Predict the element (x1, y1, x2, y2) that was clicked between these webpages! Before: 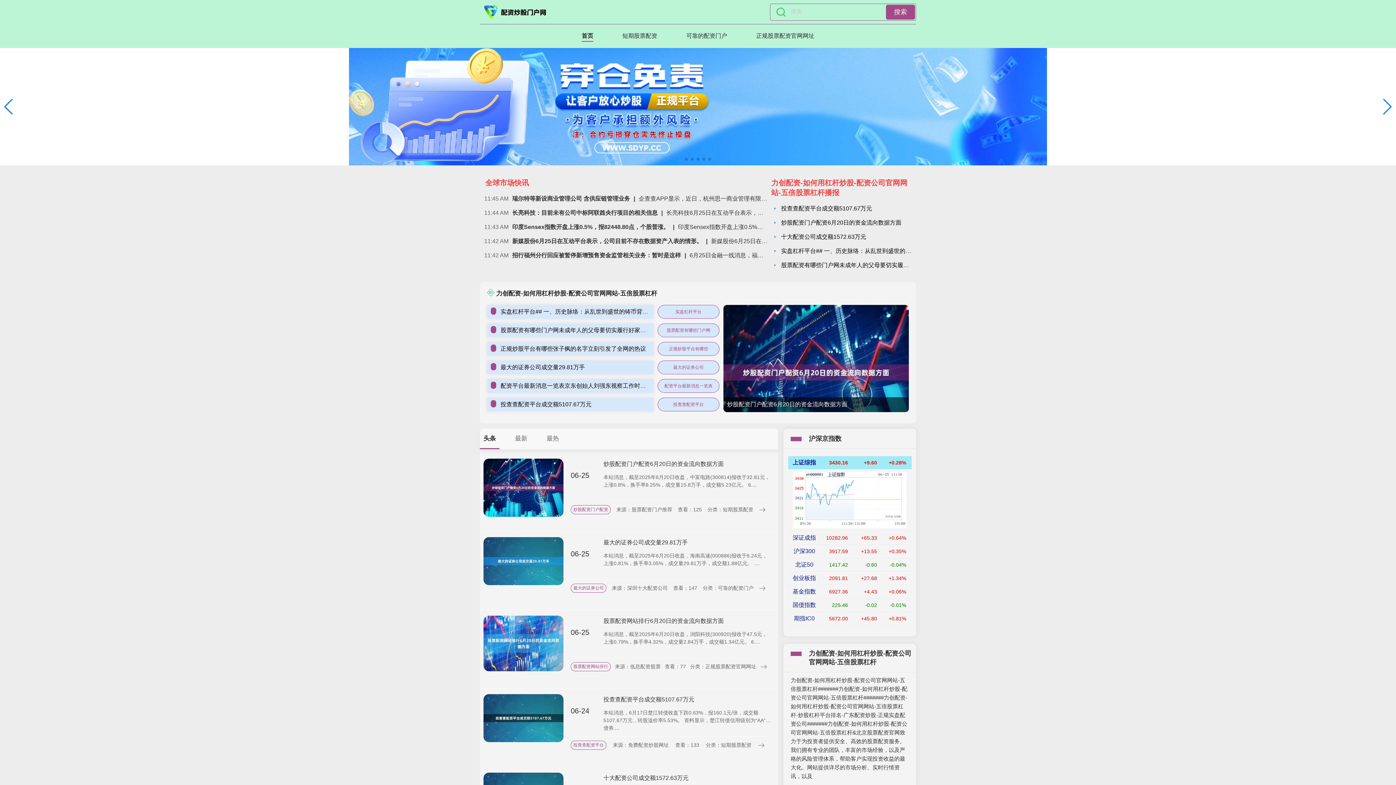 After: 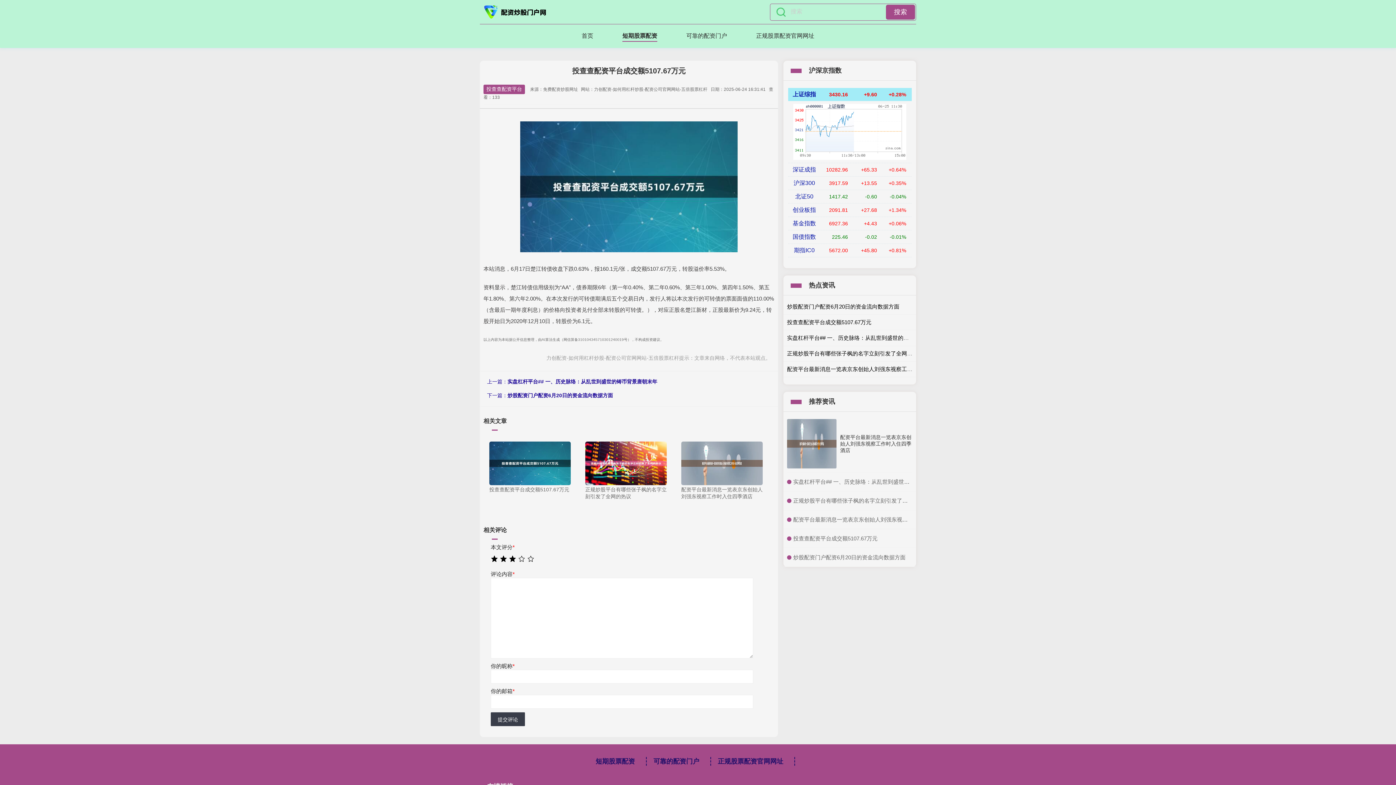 Action: bbox: (483, 715, 563, 721)